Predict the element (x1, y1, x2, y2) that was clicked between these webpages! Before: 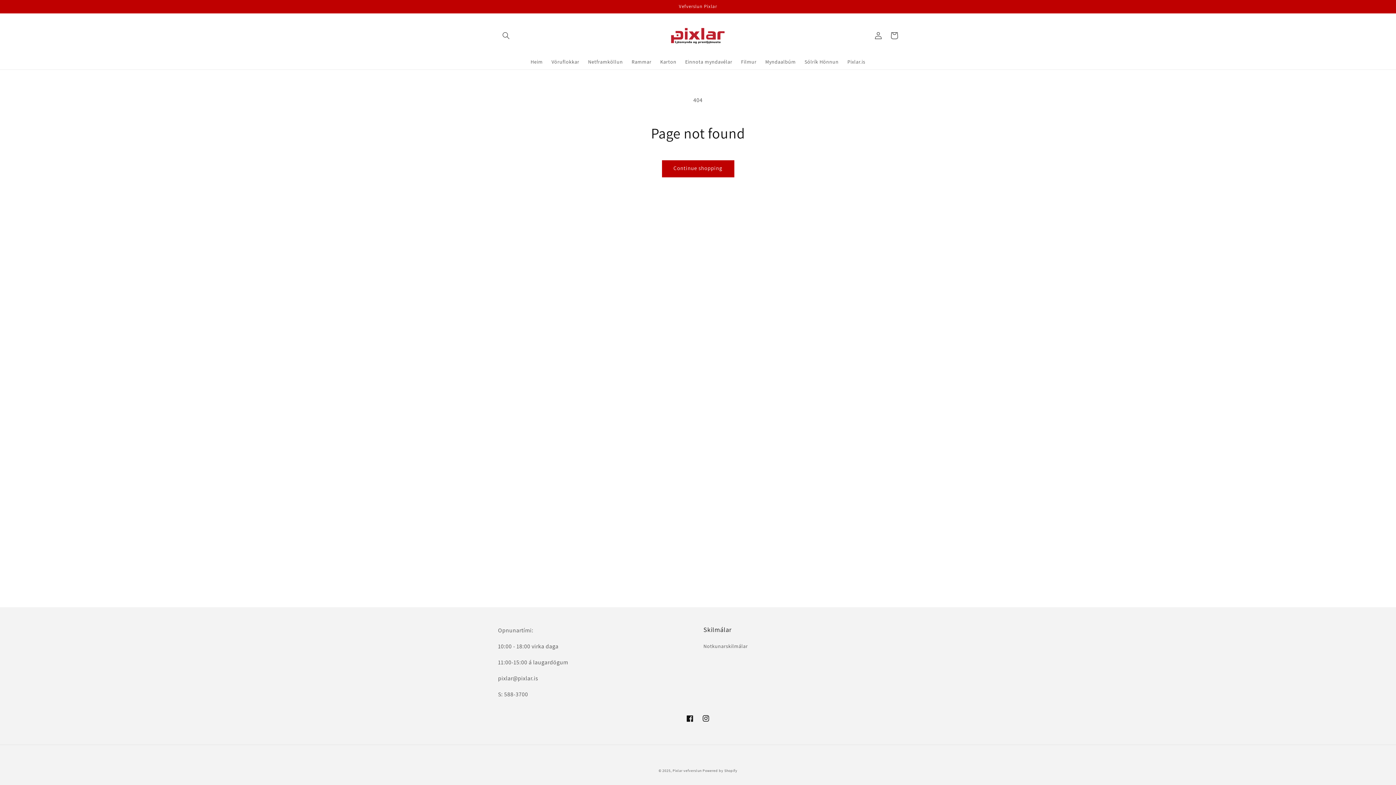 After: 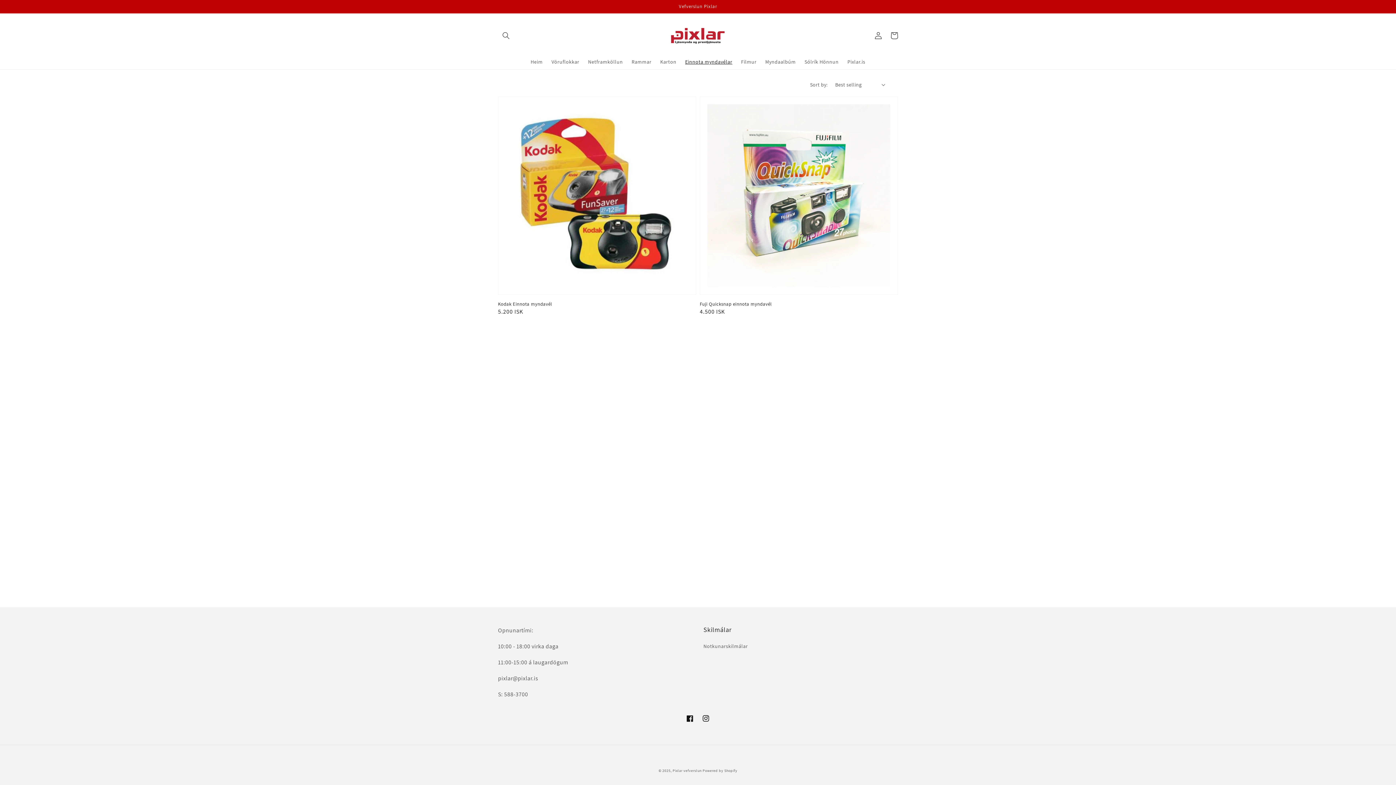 Action: bbox: (680, 54, 736, 69) label: Einnota myndavélar